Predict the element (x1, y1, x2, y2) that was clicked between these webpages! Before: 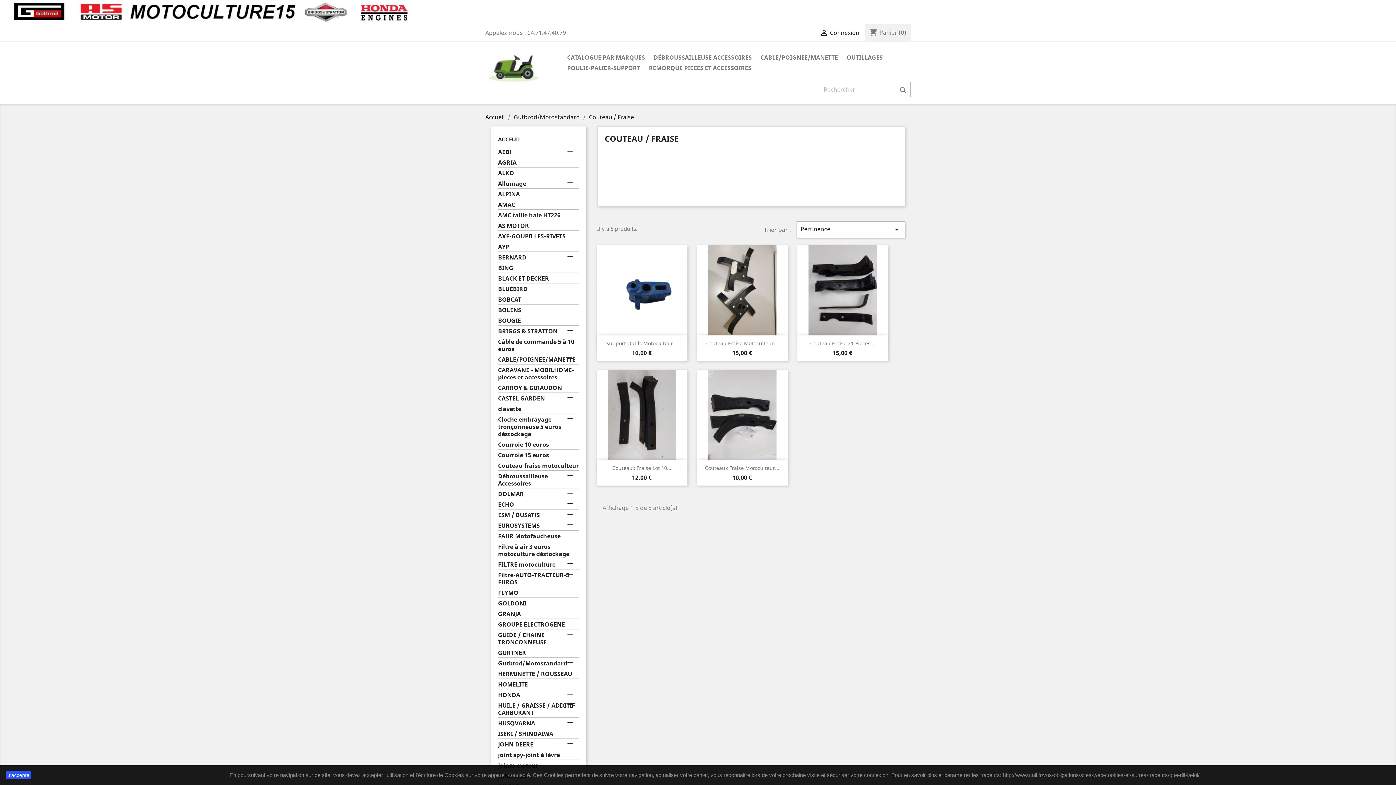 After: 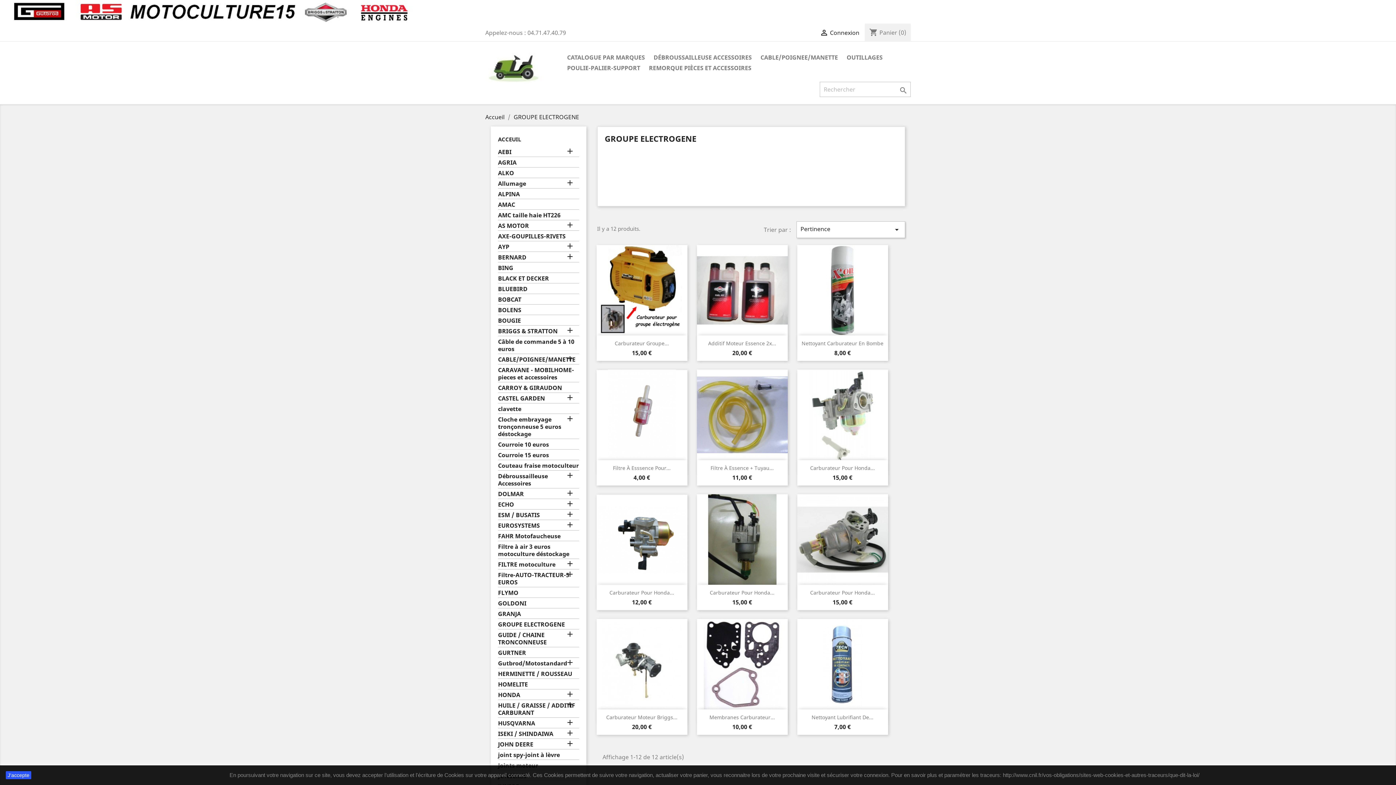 Action: bbox: (498, 621, 579, 629) label: GROUPE ELECTROGENE